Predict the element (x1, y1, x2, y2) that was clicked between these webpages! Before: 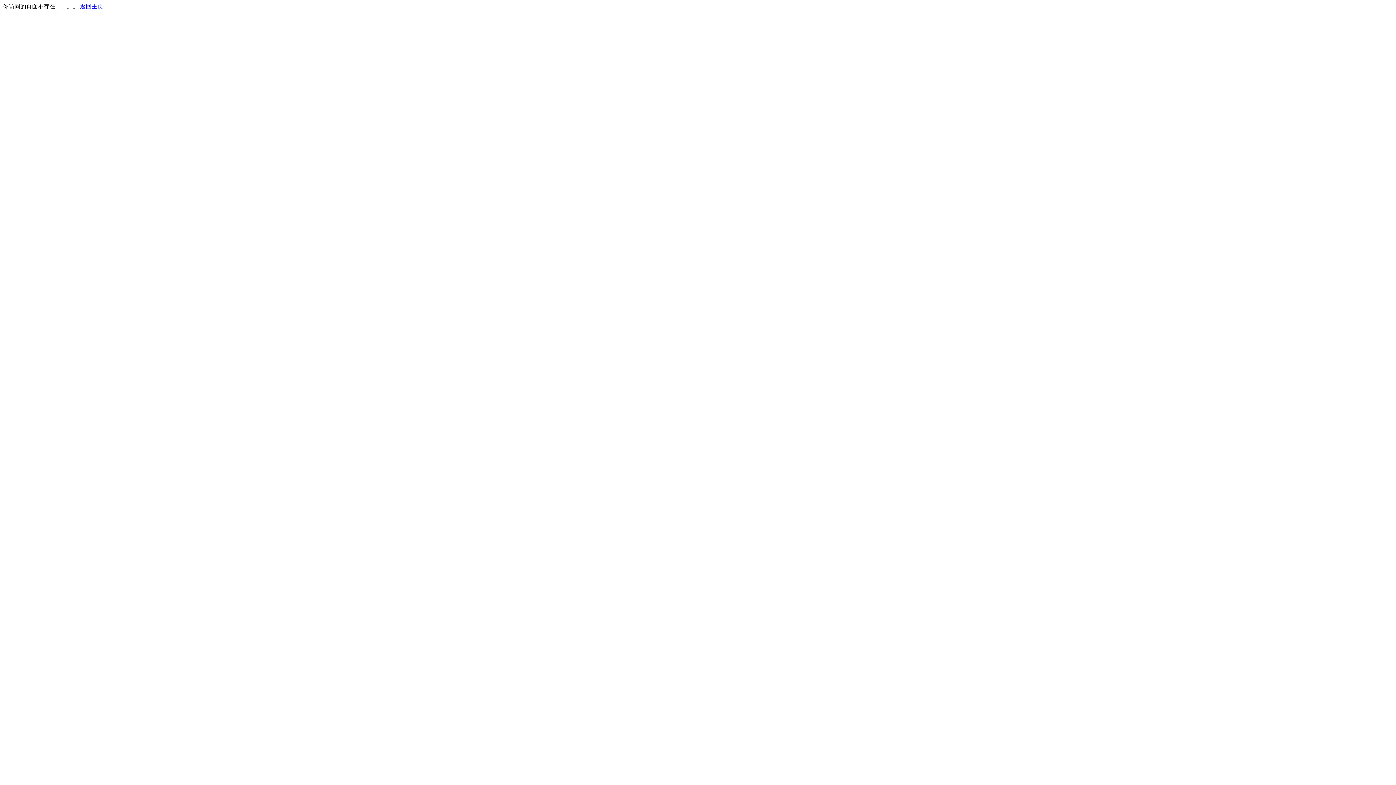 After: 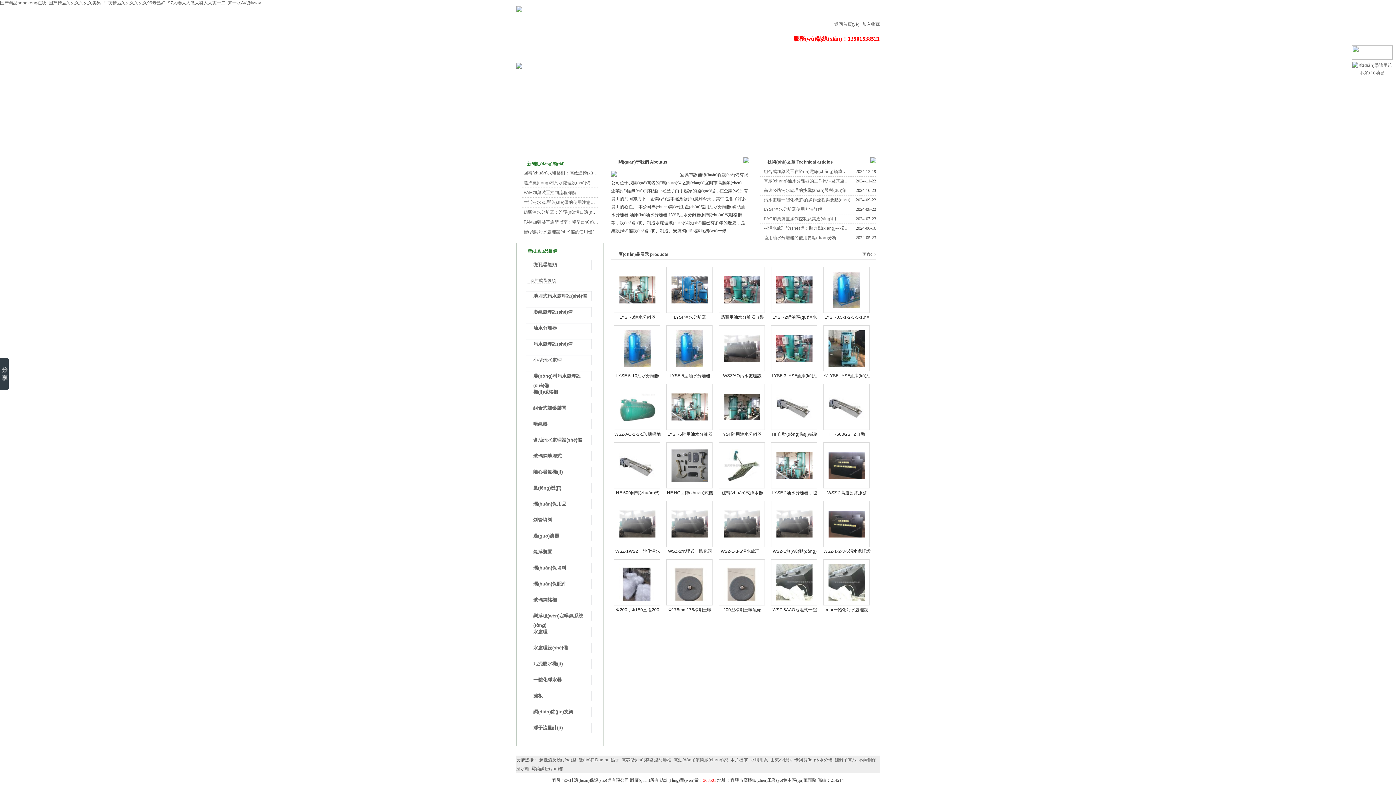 Action: bbox: (80, 3, 103, 9) label: 返回主页